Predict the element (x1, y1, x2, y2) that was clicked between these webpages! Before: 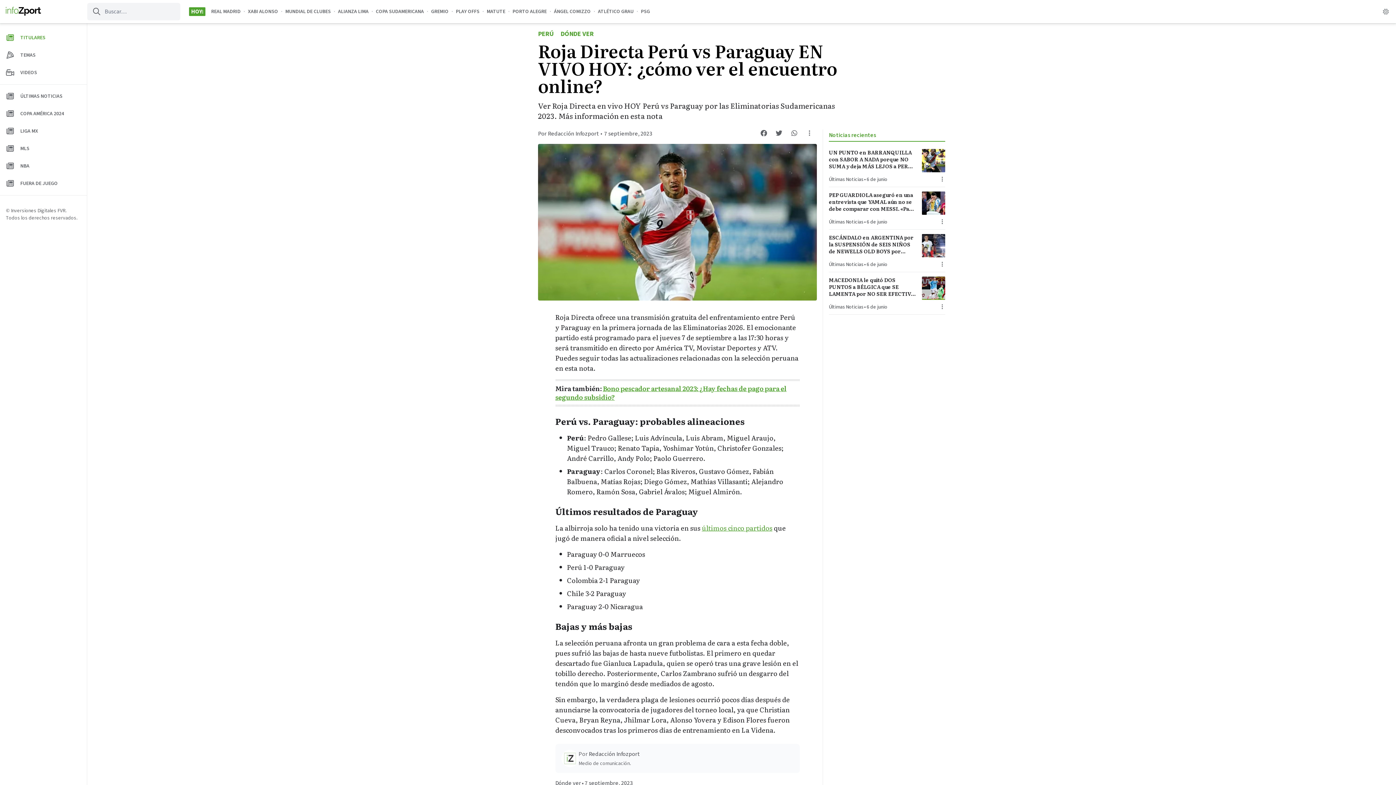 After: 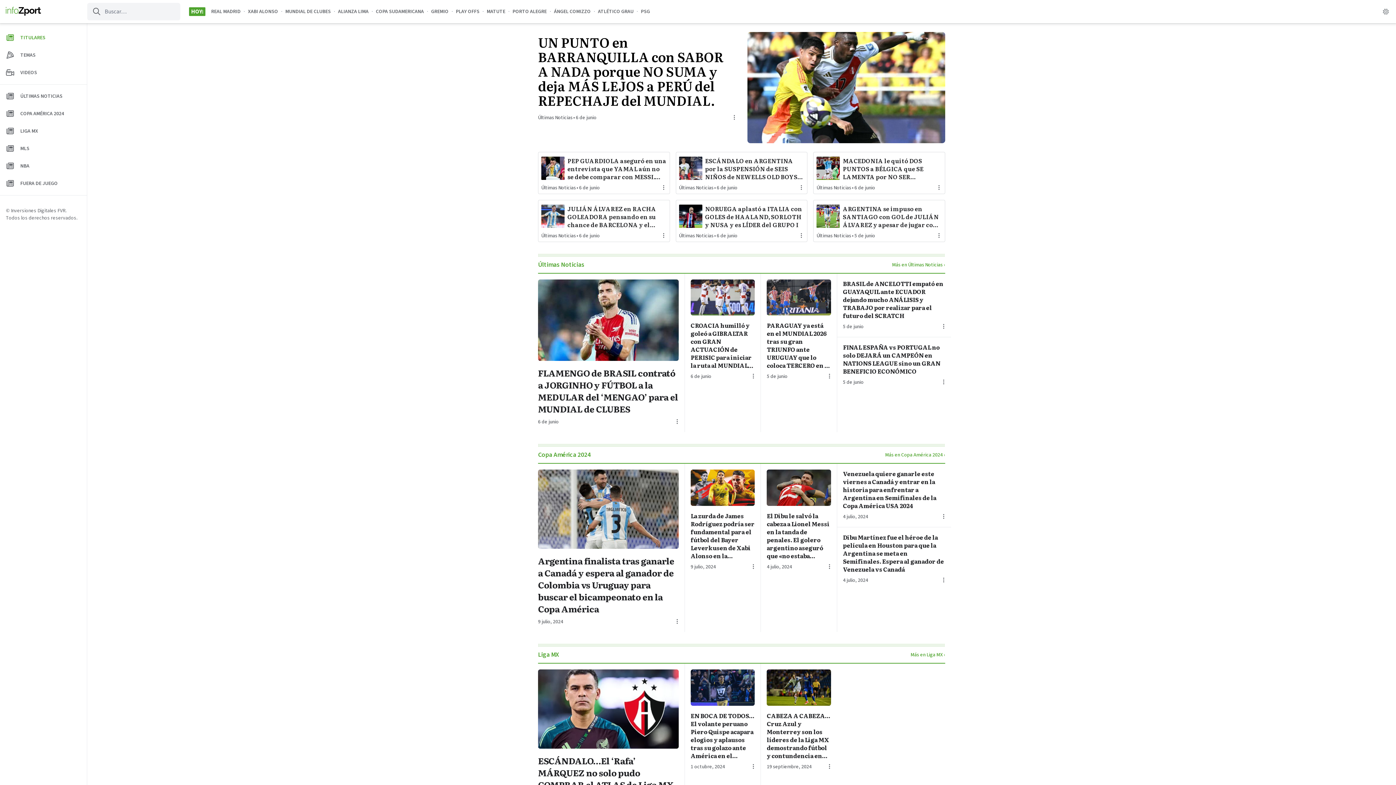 Action: bbox: (2, 29, 84, 46) label: TITULARES